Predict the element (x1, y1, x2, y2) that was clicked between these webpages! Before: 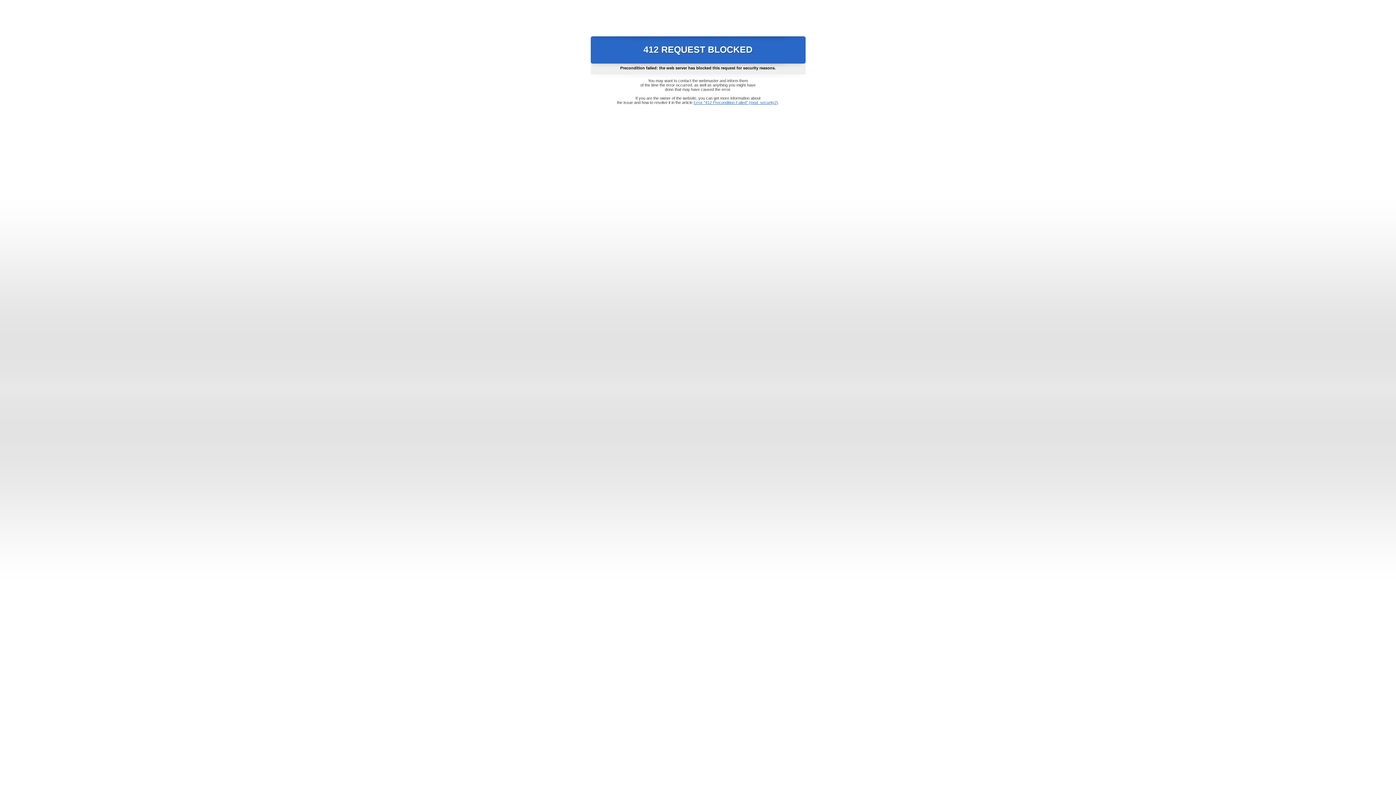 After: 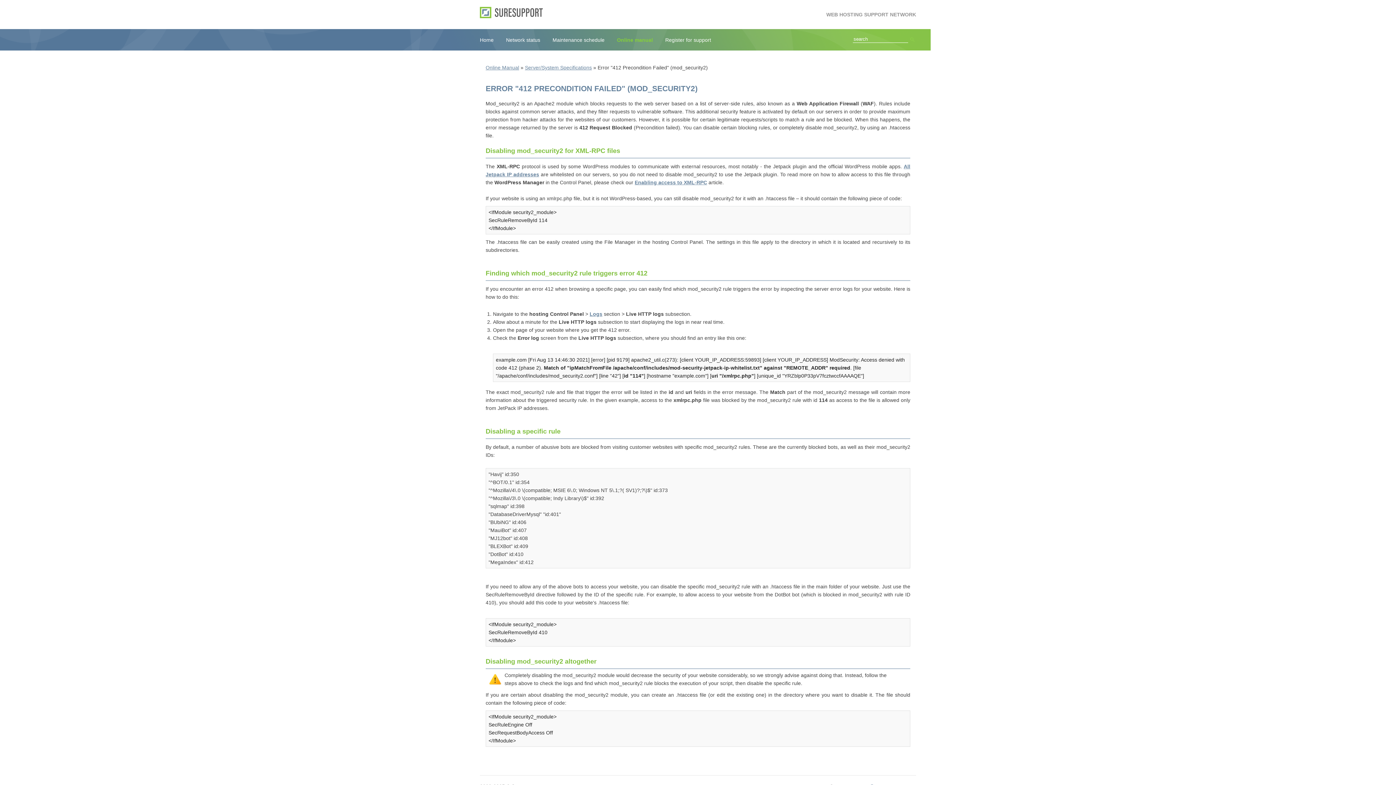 Action: bbox: (693, 100, 778, 104) label: Error "412 Precondition Failed" (mod_security2)